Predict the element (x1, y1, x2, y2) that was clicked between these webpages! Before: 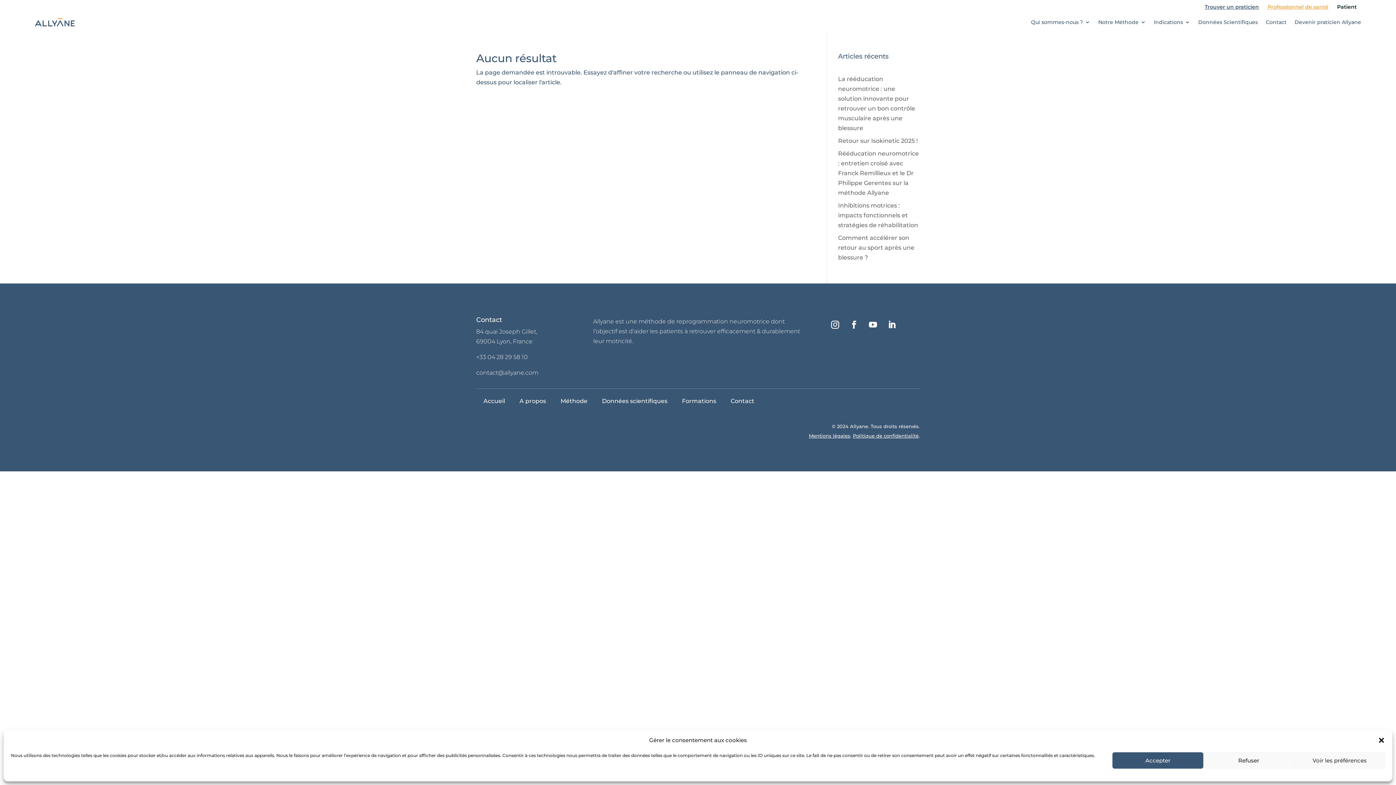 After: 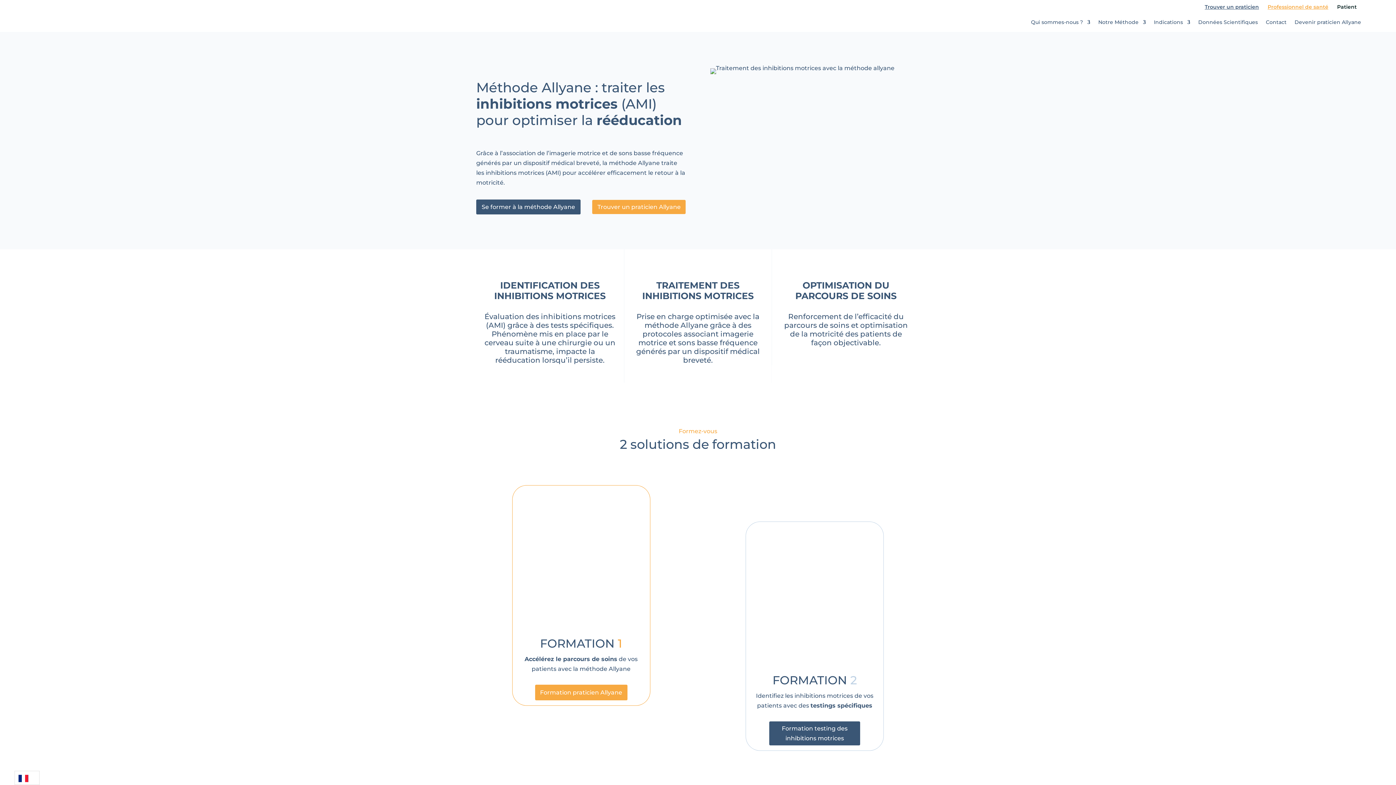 Action: bbox: (476, 397, 512, 404) label: Accueil